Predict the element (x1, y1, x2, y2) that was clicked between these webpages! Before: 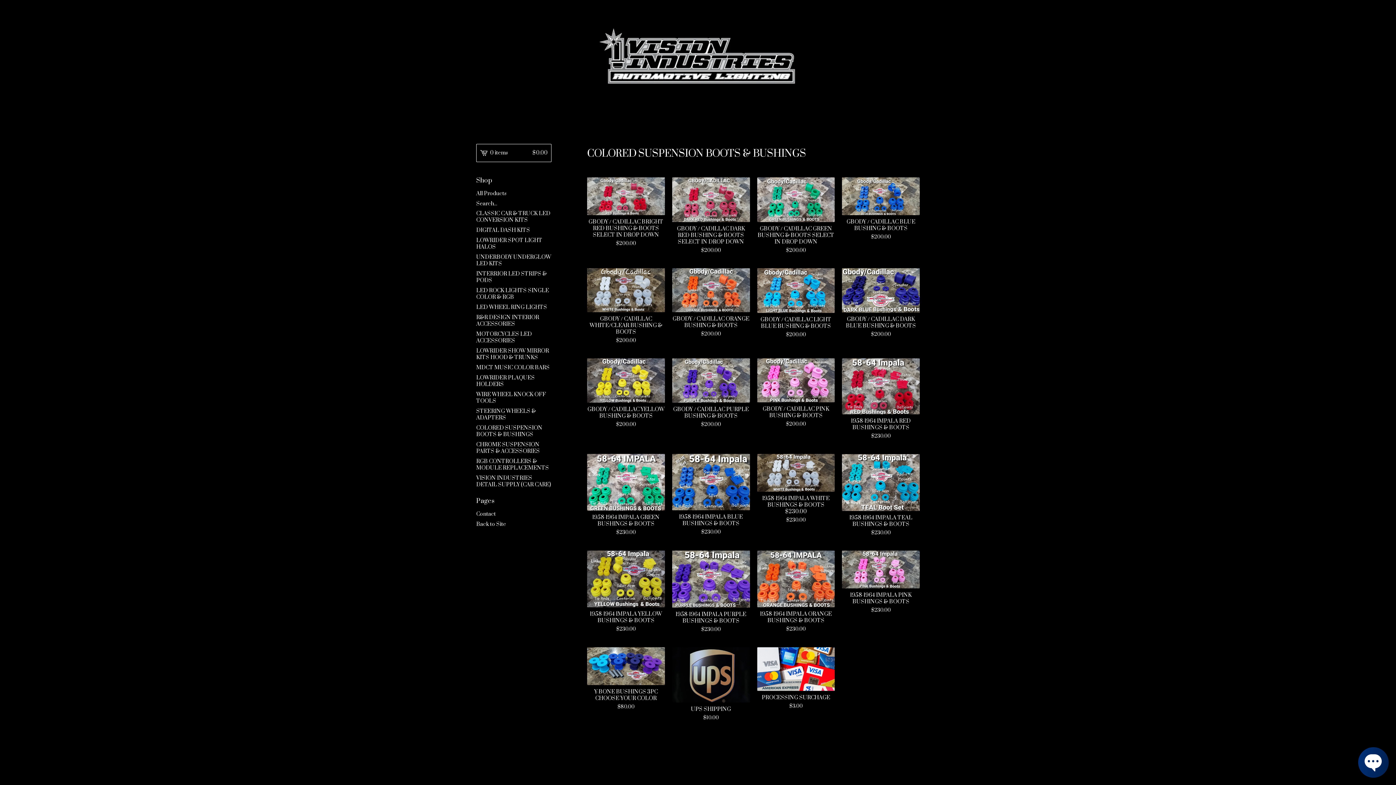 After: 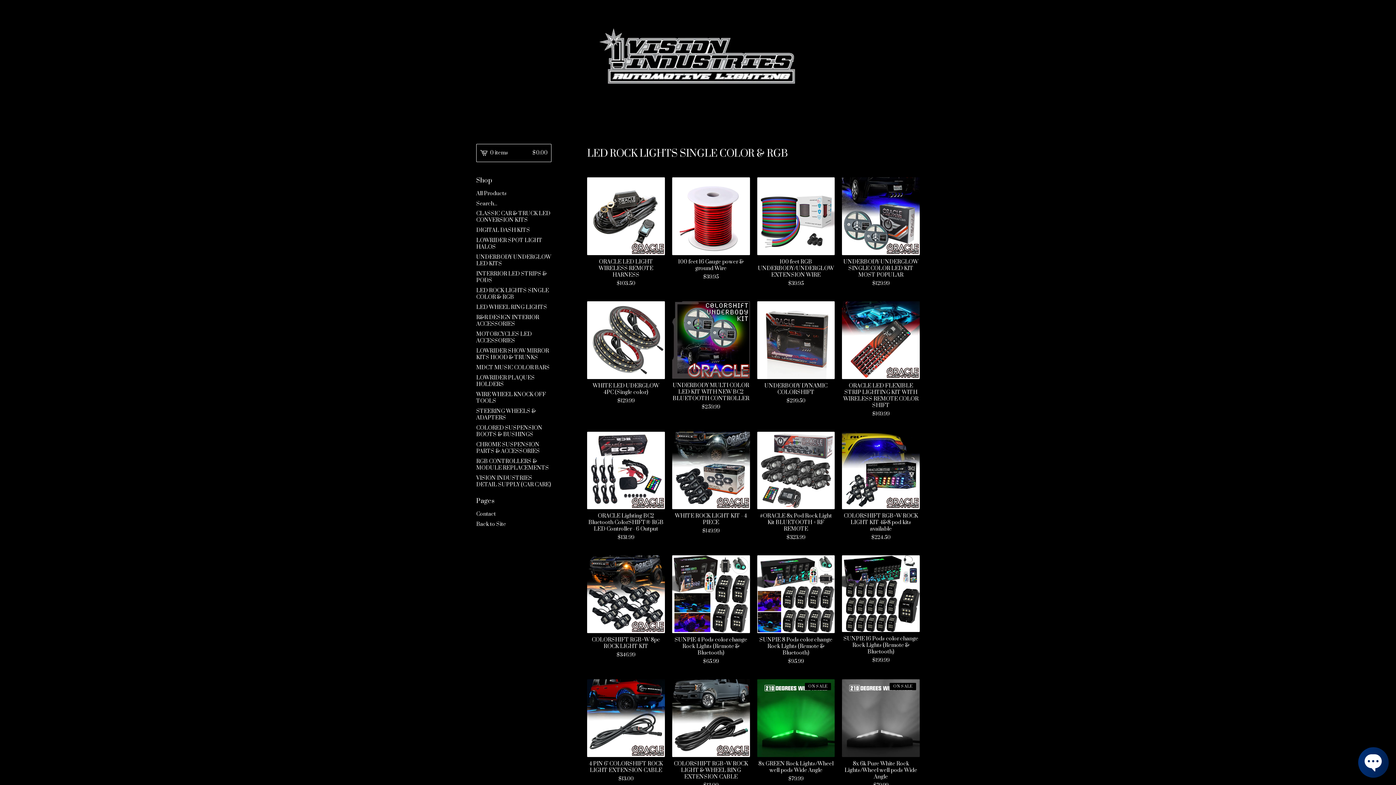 Action: bbox: (476, 285, 551, 302) label: LED ROCK LIGHTS SINGLE COLOR & RGB